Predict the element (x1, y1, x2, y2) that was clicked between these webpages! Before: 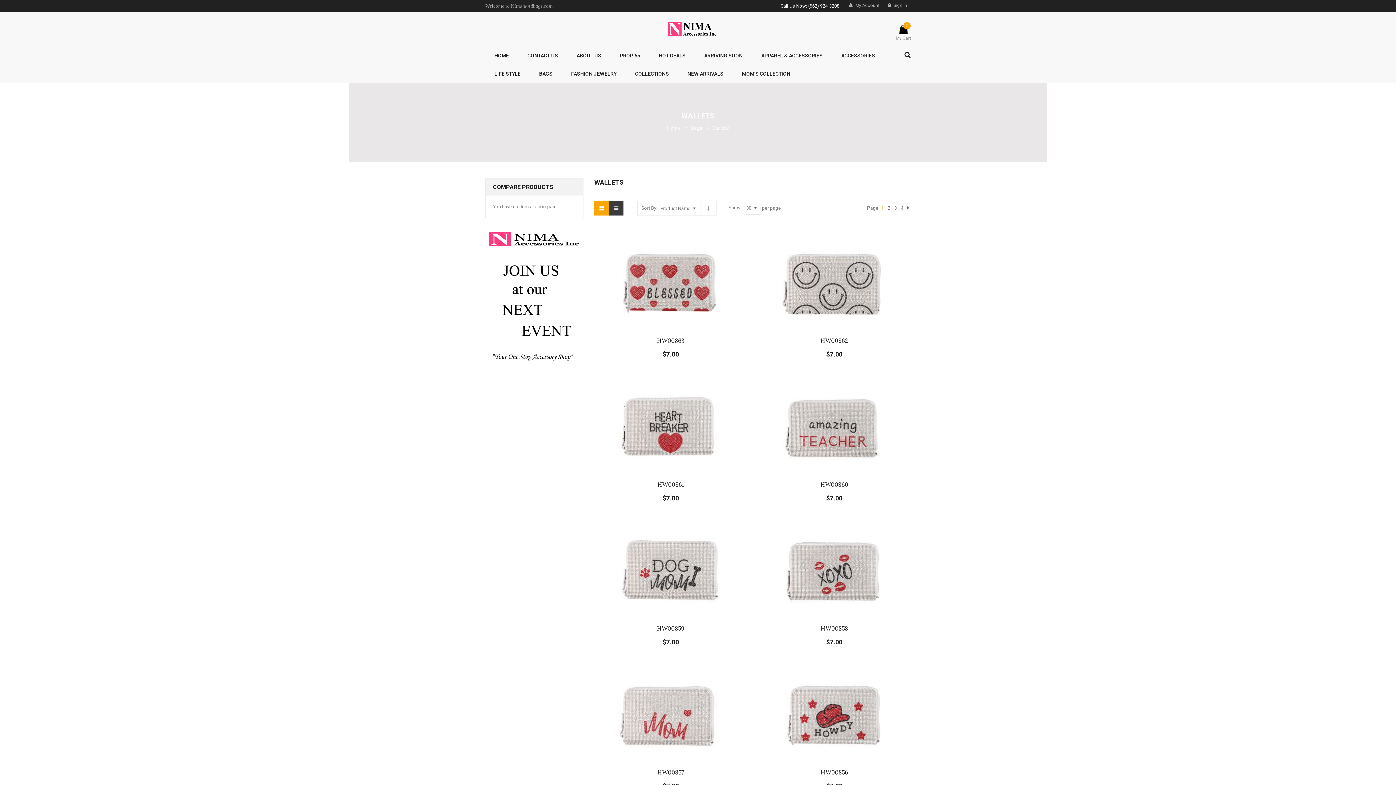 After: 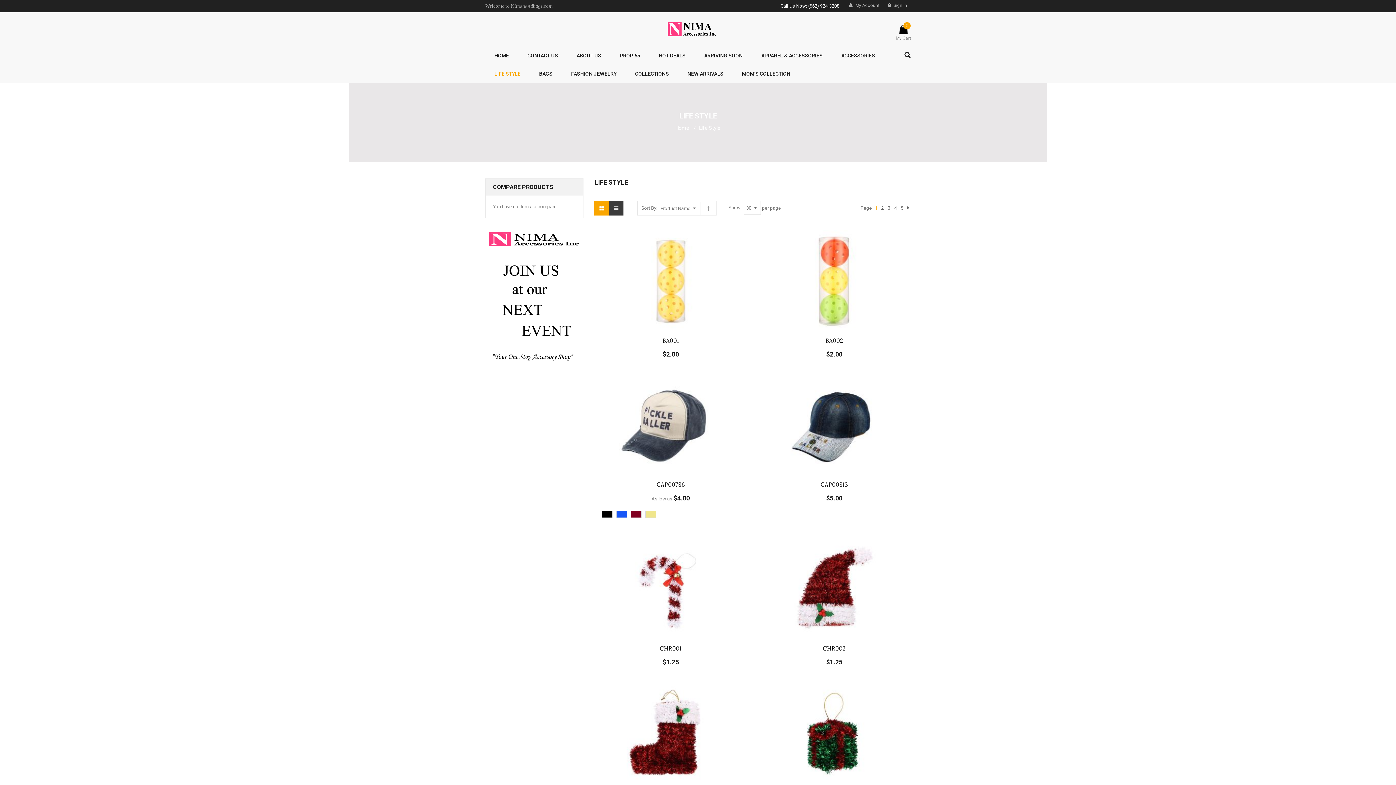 Action: label: LIFE STYLE bbox: (485, 64, 529, 82)